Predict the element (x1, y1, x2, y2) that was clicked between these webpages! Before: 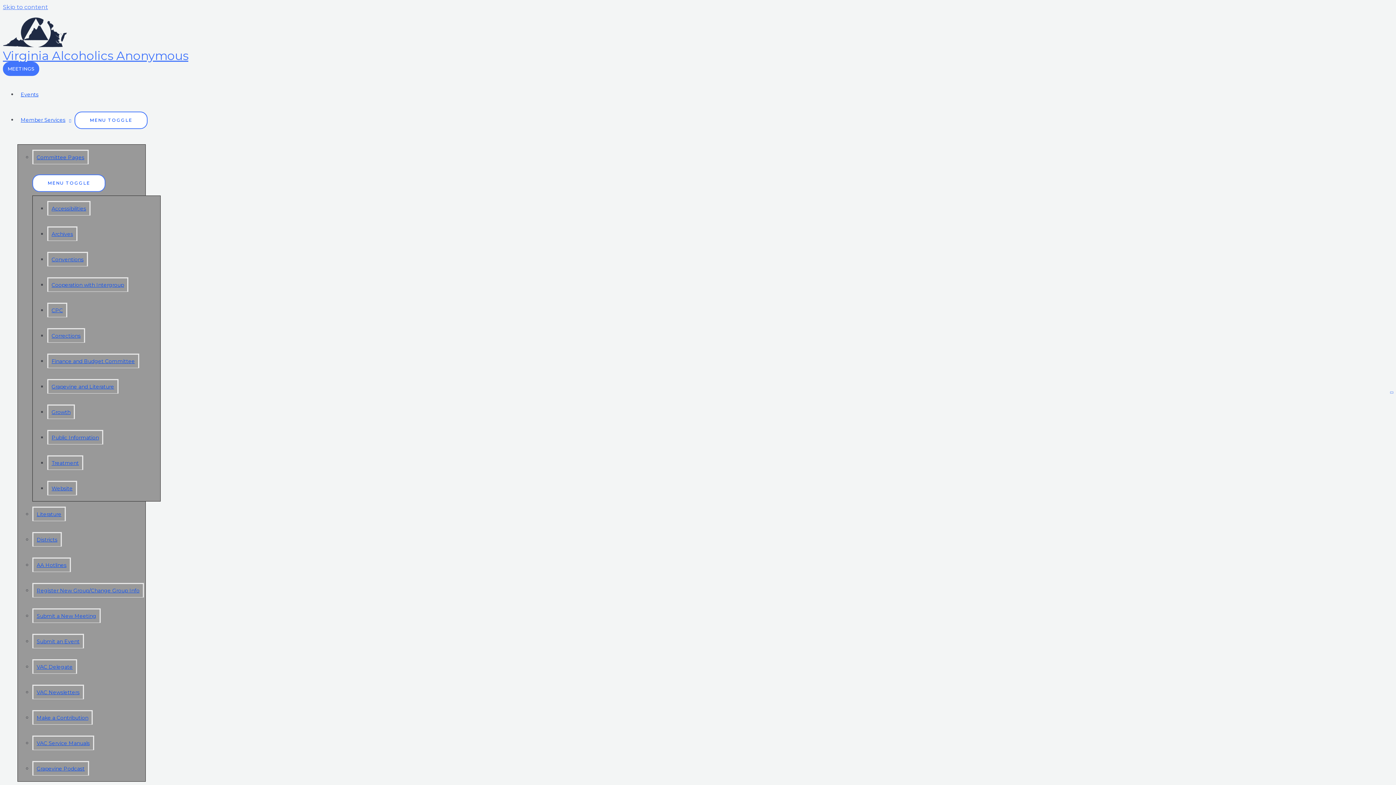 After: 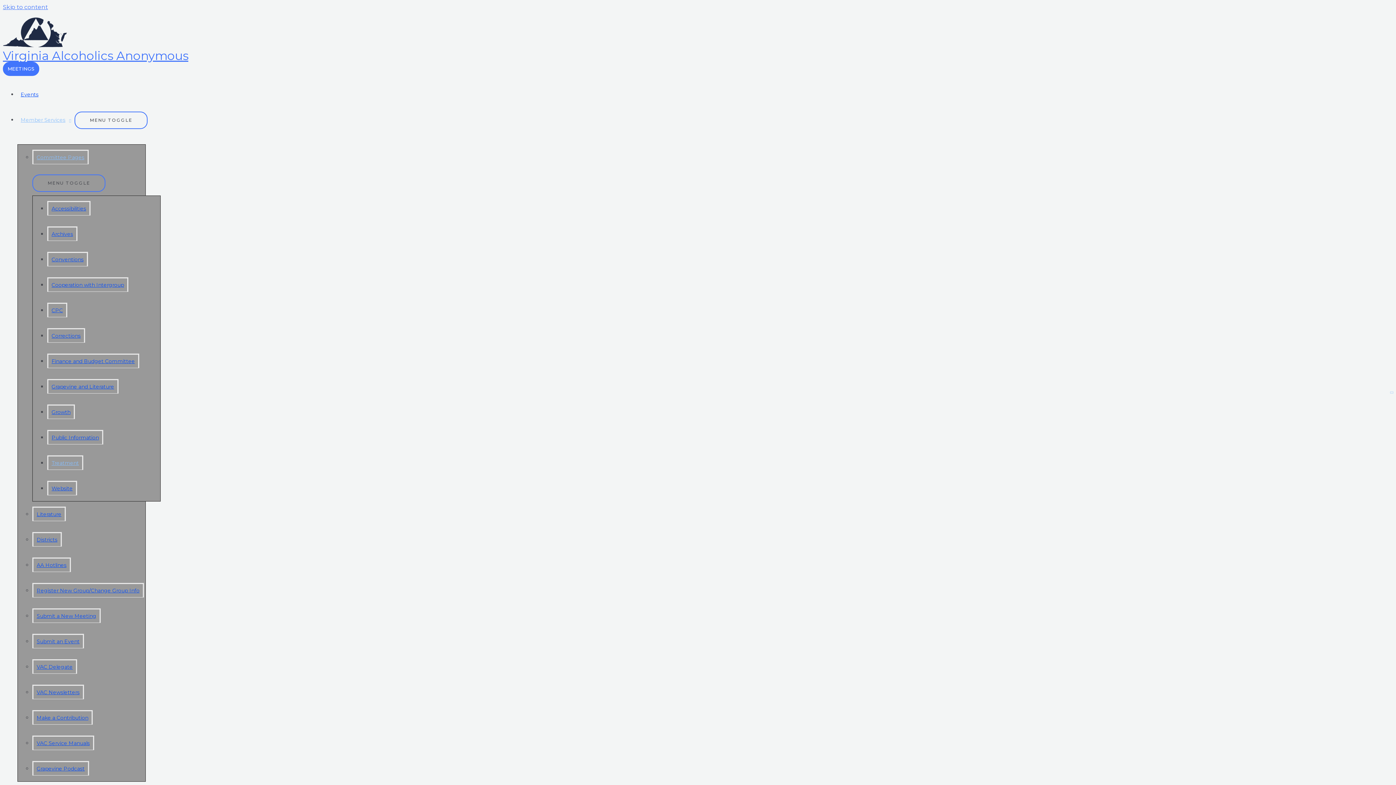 Action: label: Treatment bbox: (47, 455, 83, 470)